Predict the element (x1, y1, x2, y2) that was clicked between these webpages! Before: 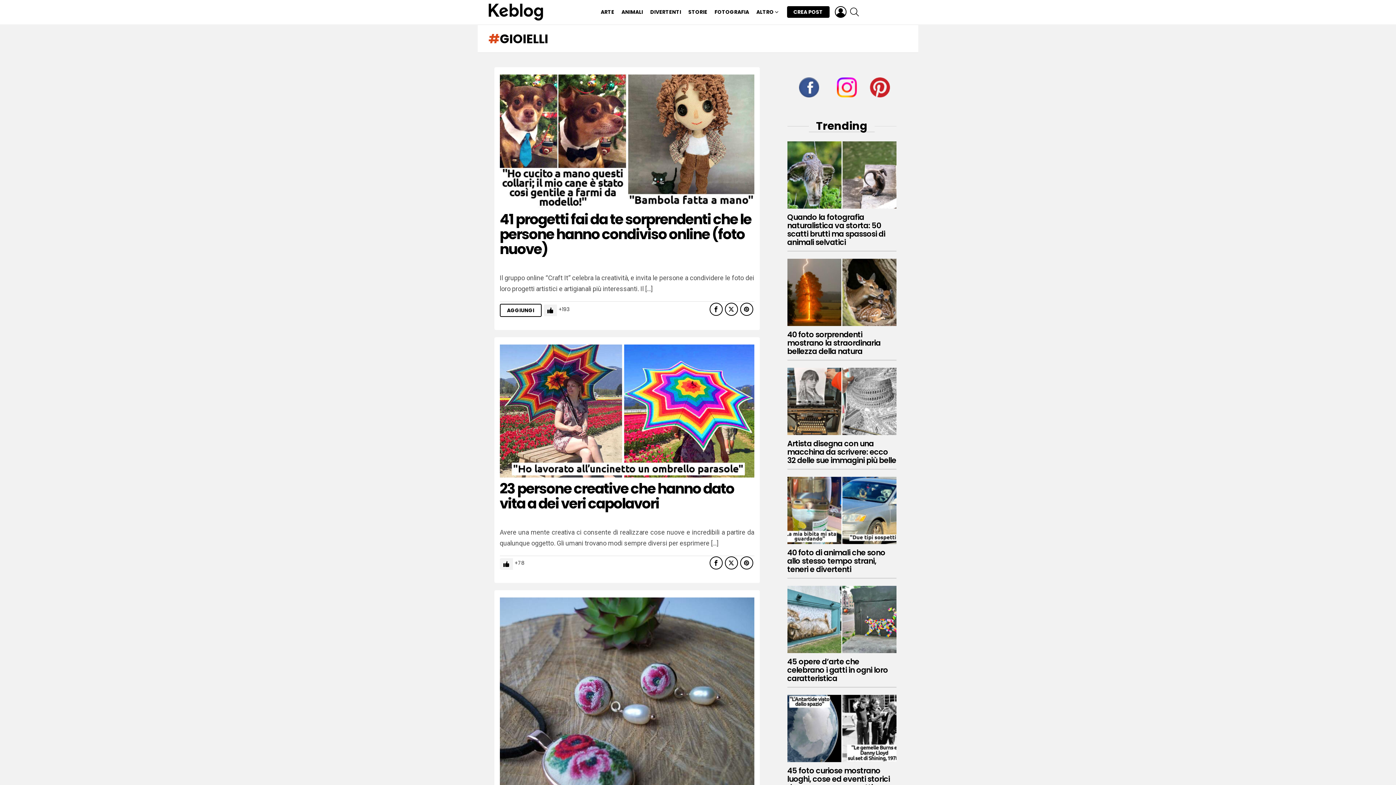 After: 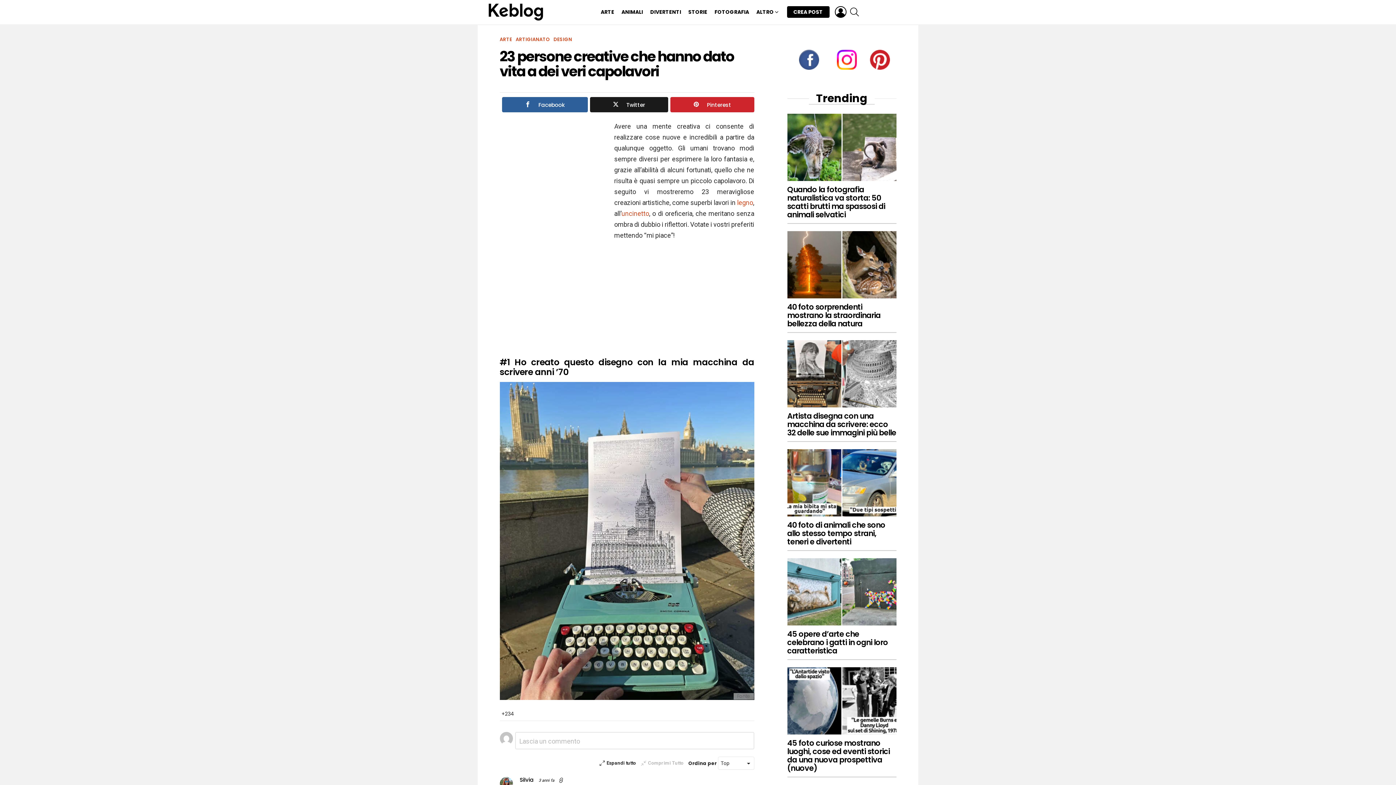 Action: bbox: (499, 344, 754, 477)